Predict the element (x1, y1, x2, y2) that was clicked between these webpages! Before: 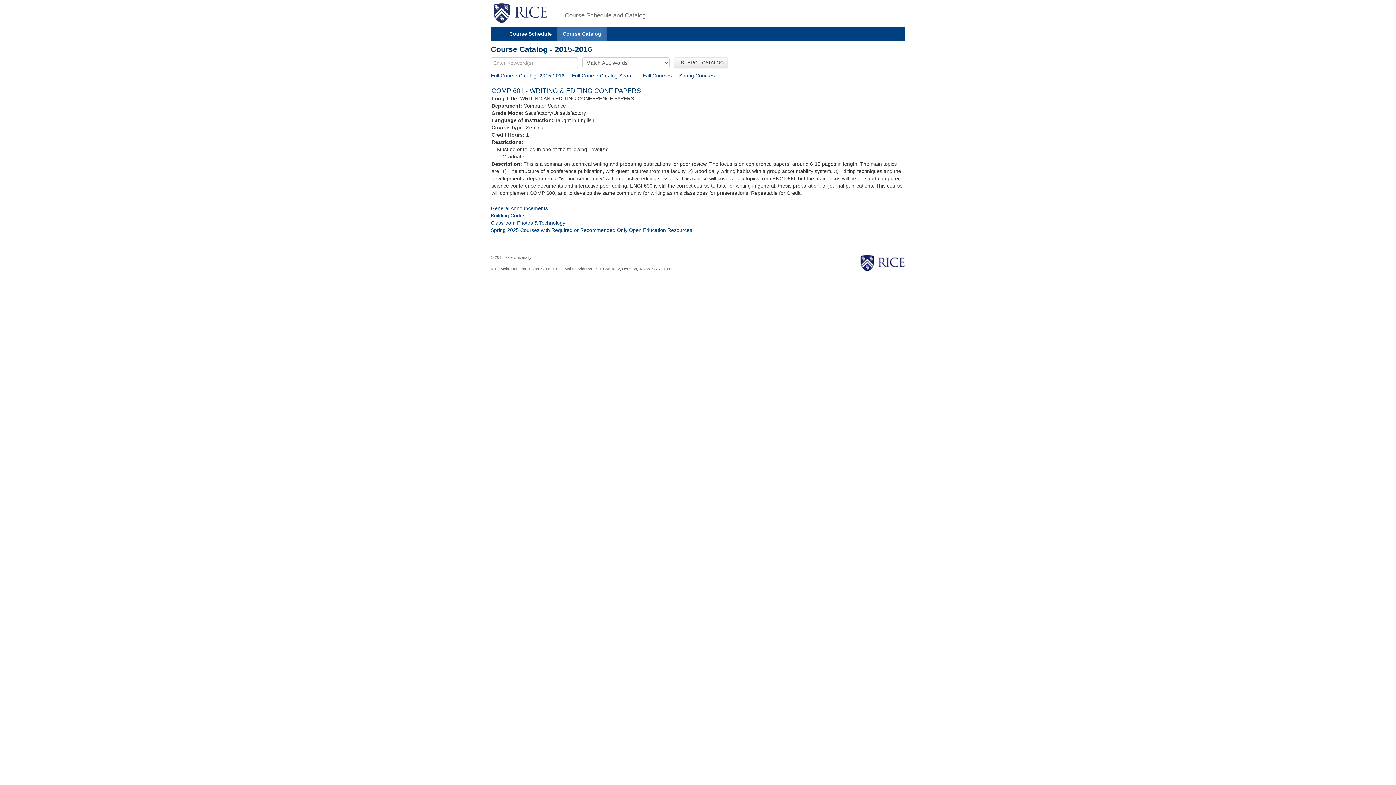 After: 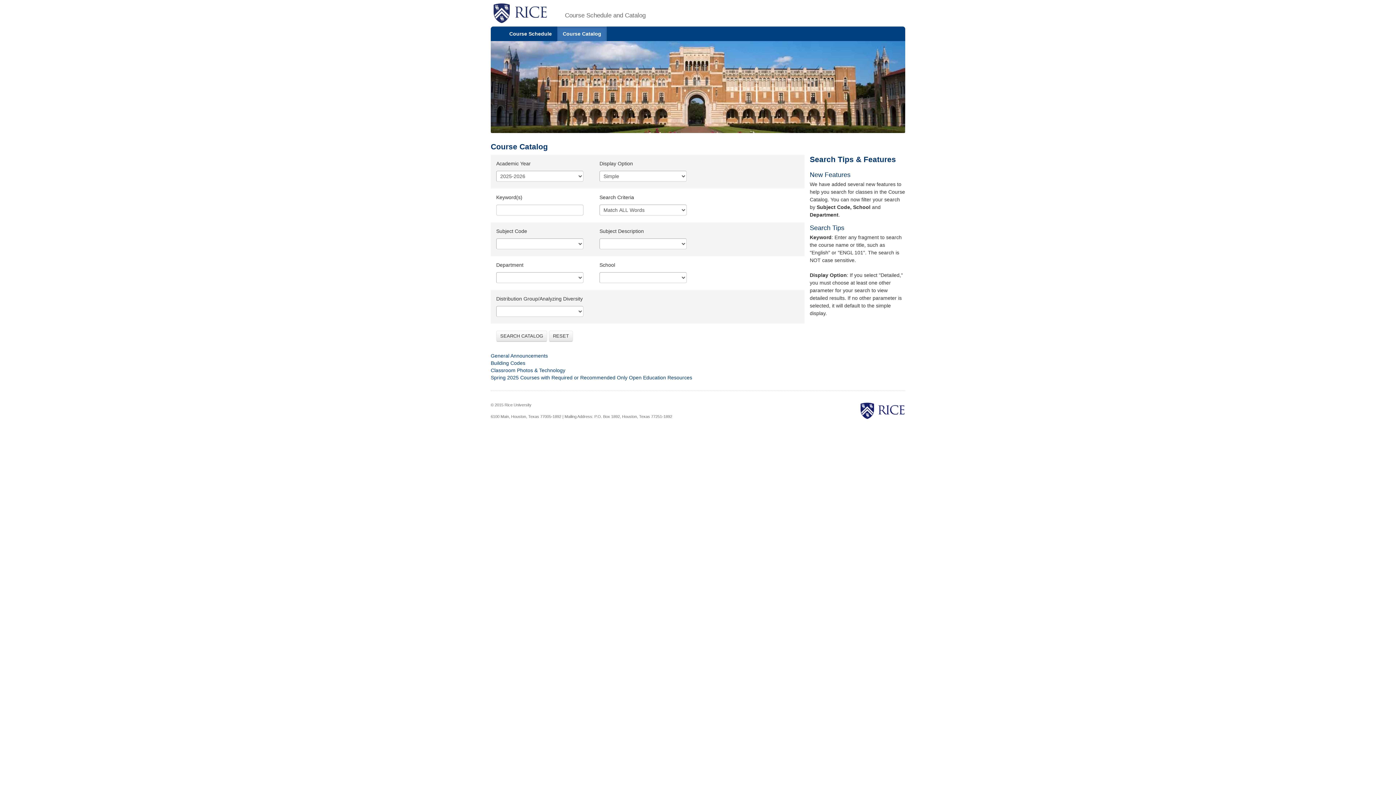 Action: label: Course Catalog bbox: (557, 26, 606, 41)